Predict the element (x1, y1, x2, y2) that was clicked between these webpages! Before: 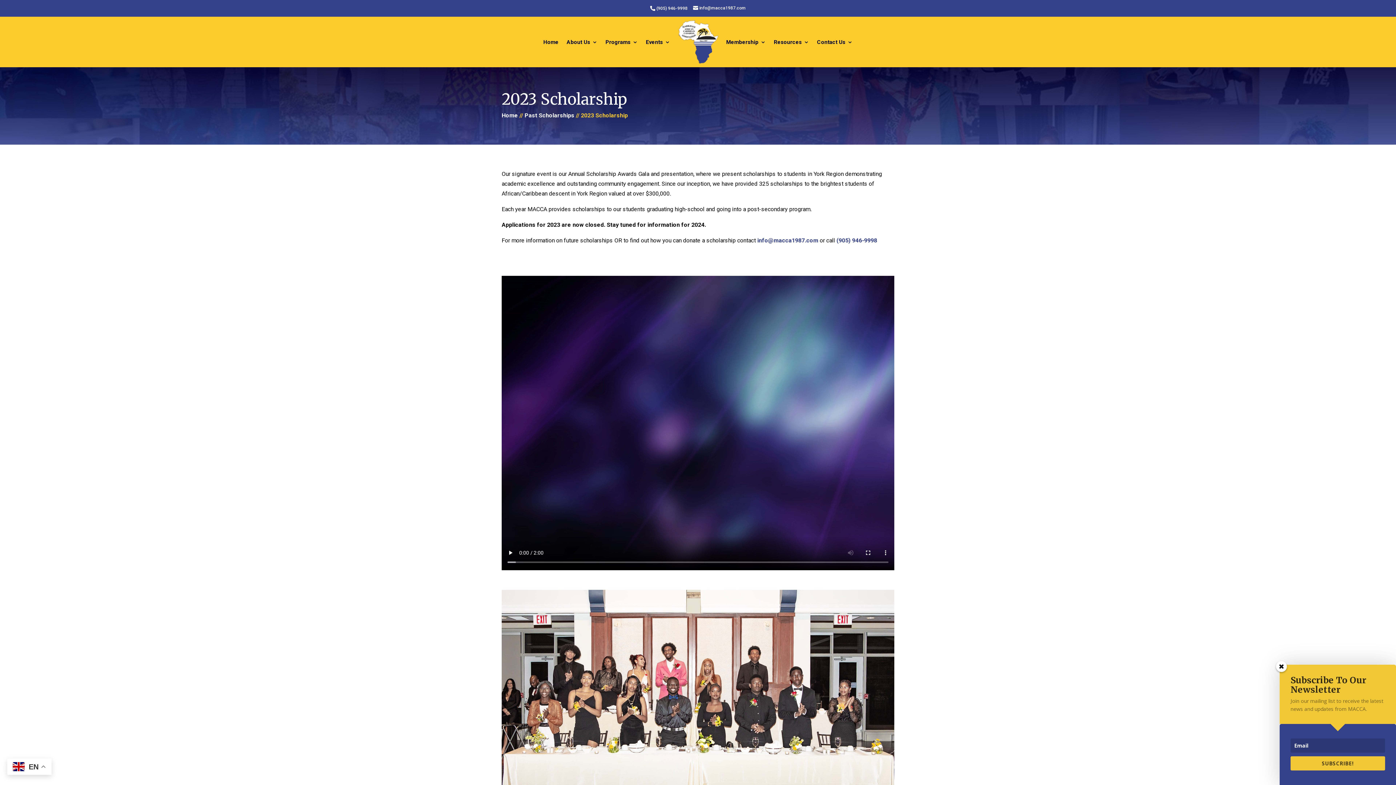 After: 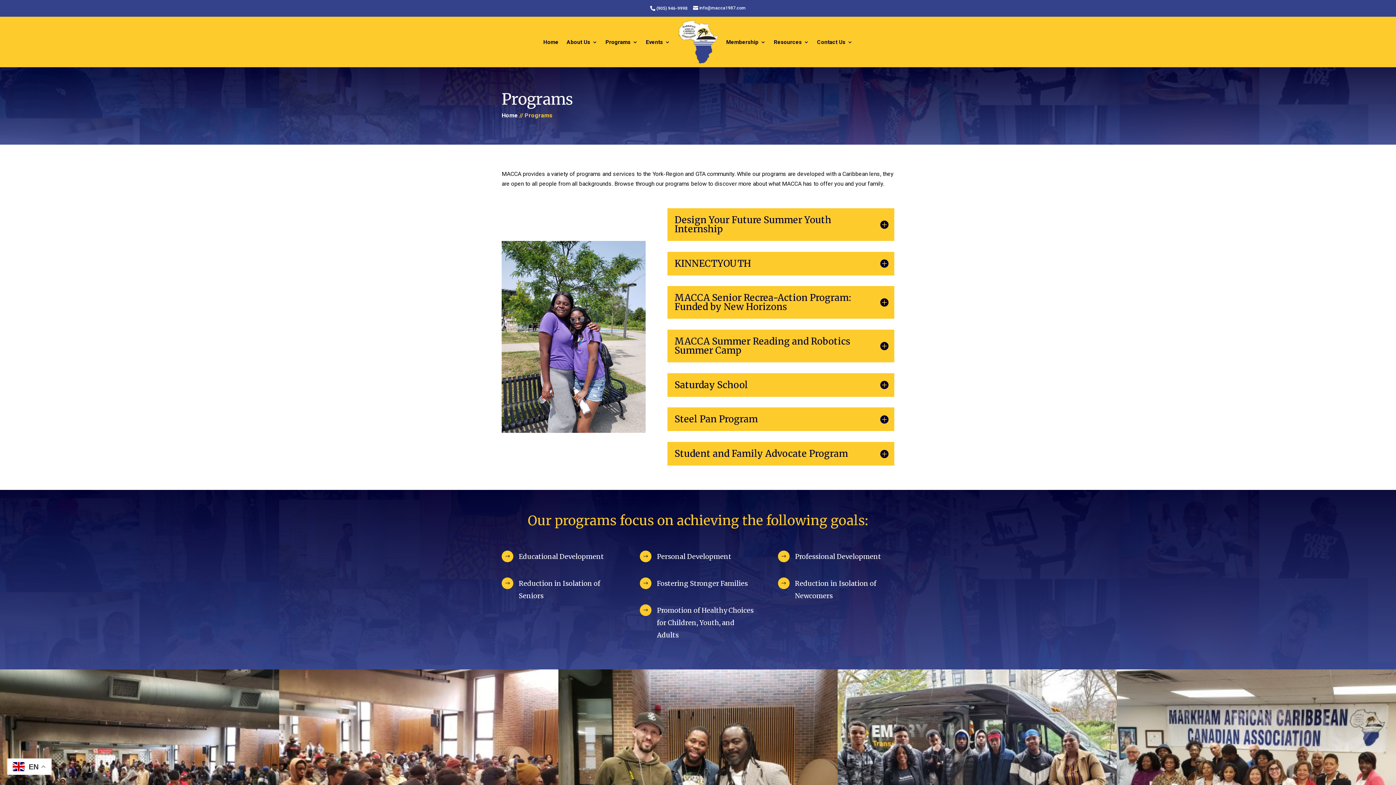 Action: bbox: (605, 20, 638, 63) label: Programs